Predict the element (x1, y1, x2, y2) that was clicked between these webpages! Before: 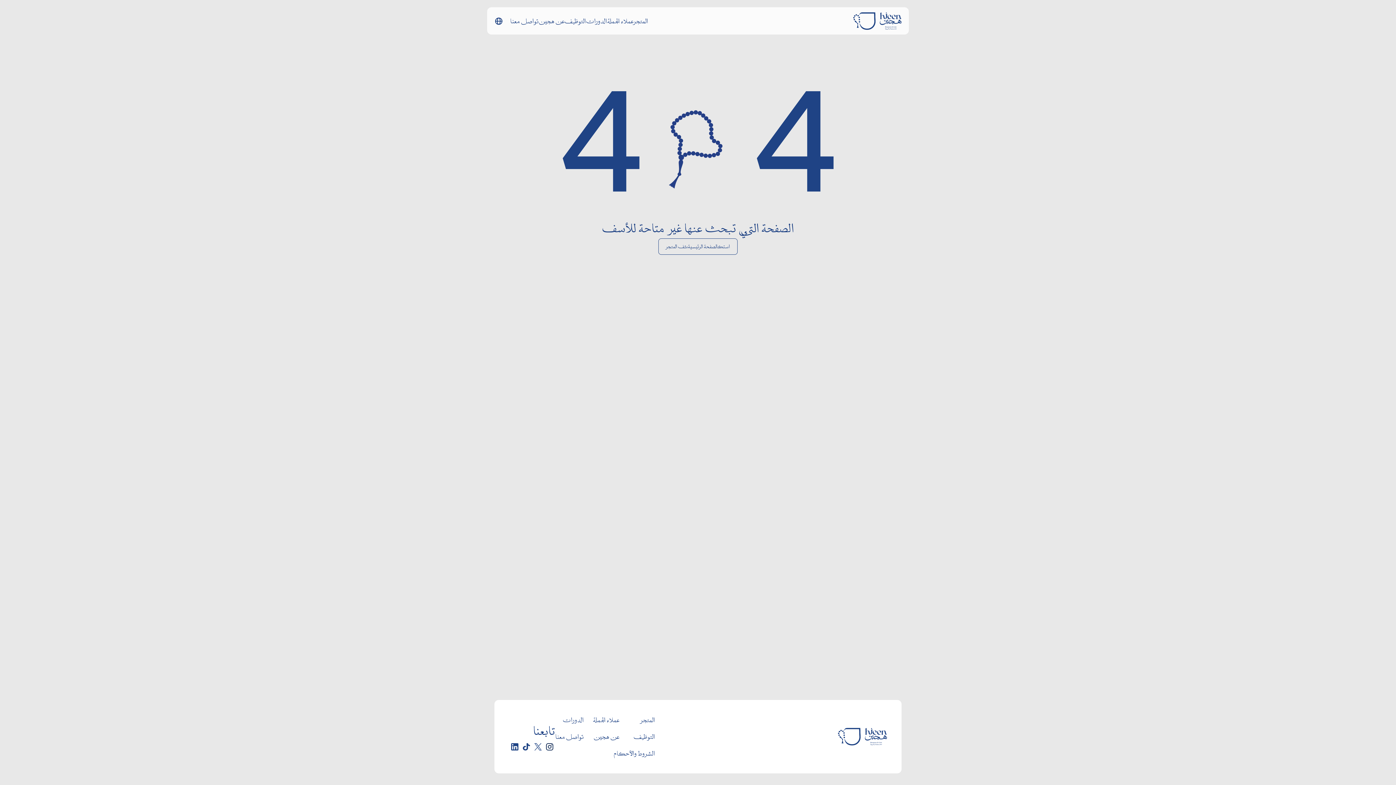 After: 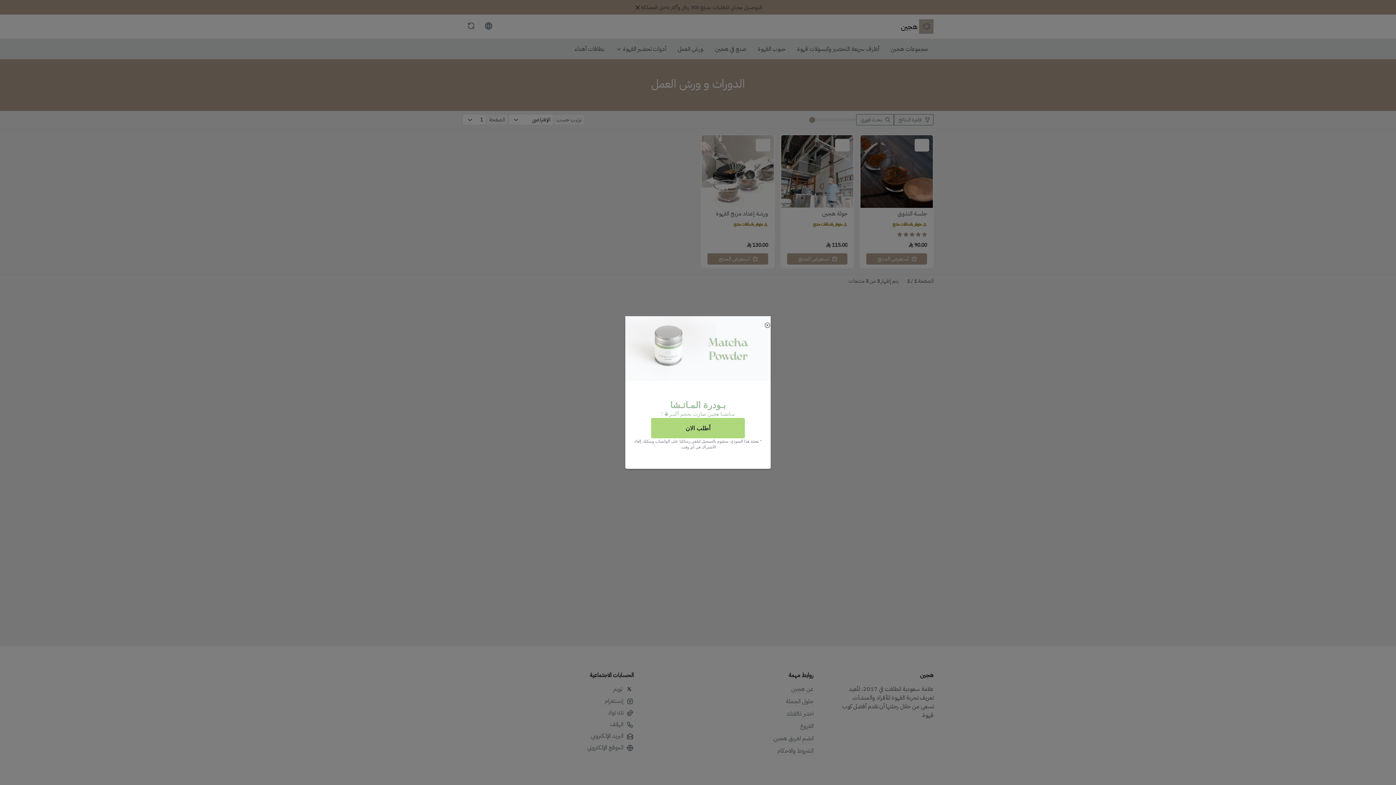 Action: label: الدورات bbox: (562, 714, 584, 725)